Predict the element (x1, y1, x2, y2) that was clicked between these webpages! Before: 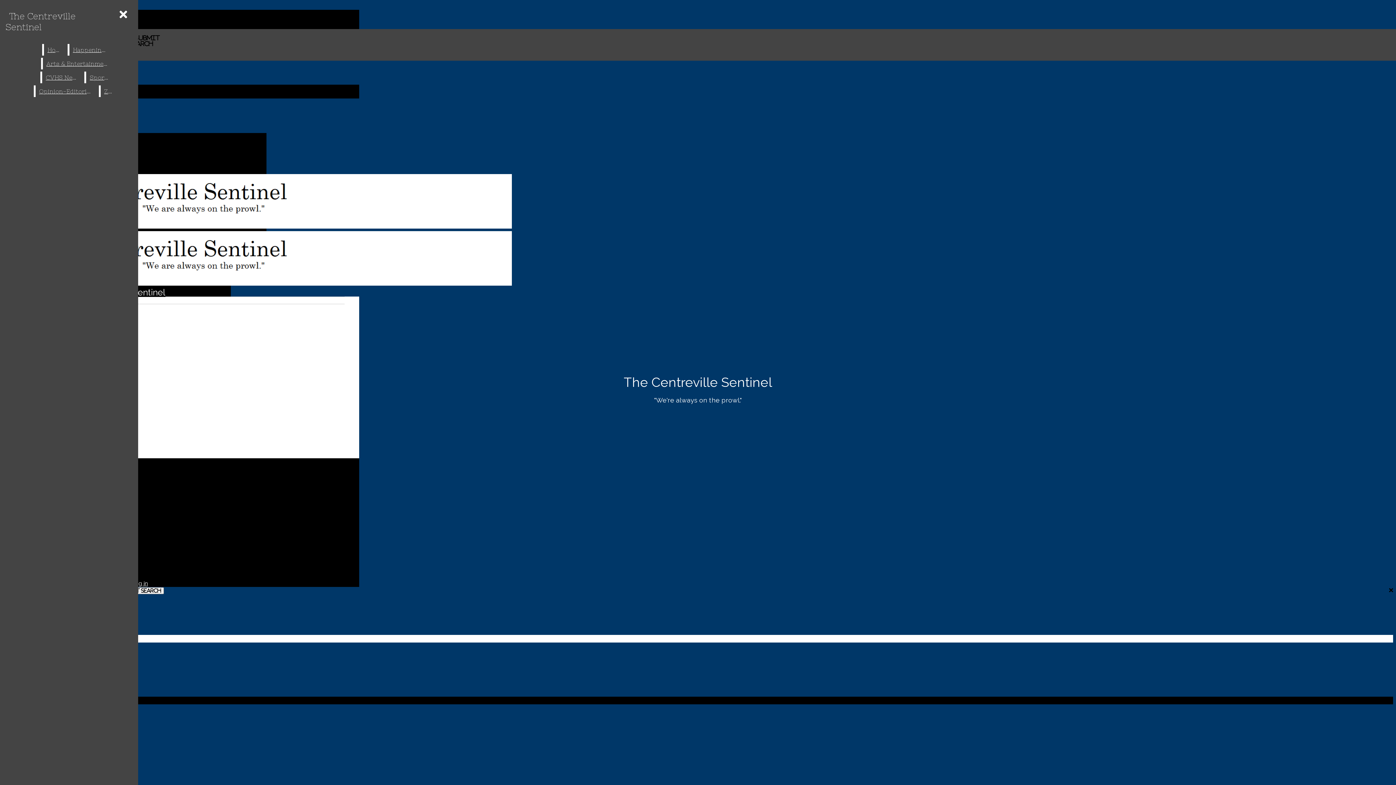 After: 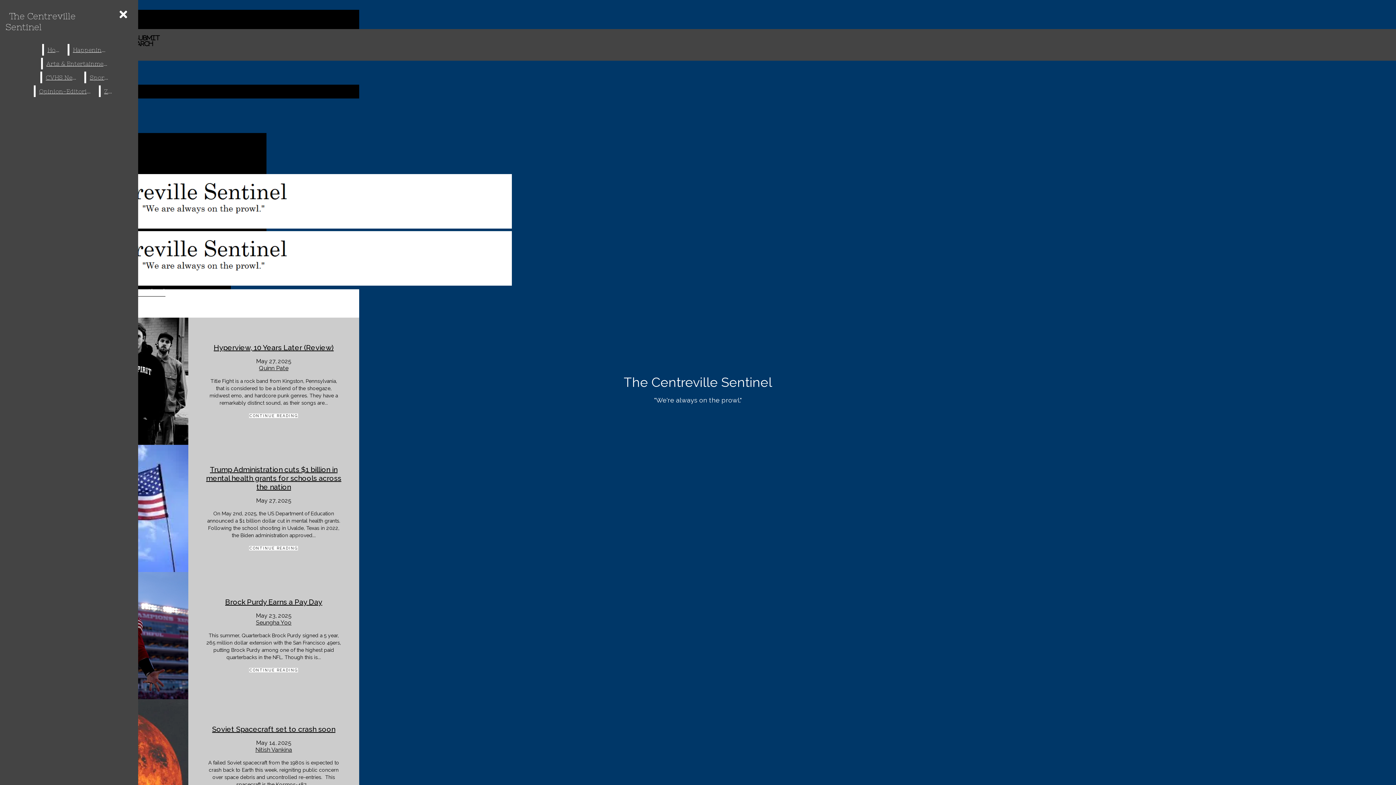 Action: bbox: (5, 7, 75, 35) label: The Centreville Sentinel